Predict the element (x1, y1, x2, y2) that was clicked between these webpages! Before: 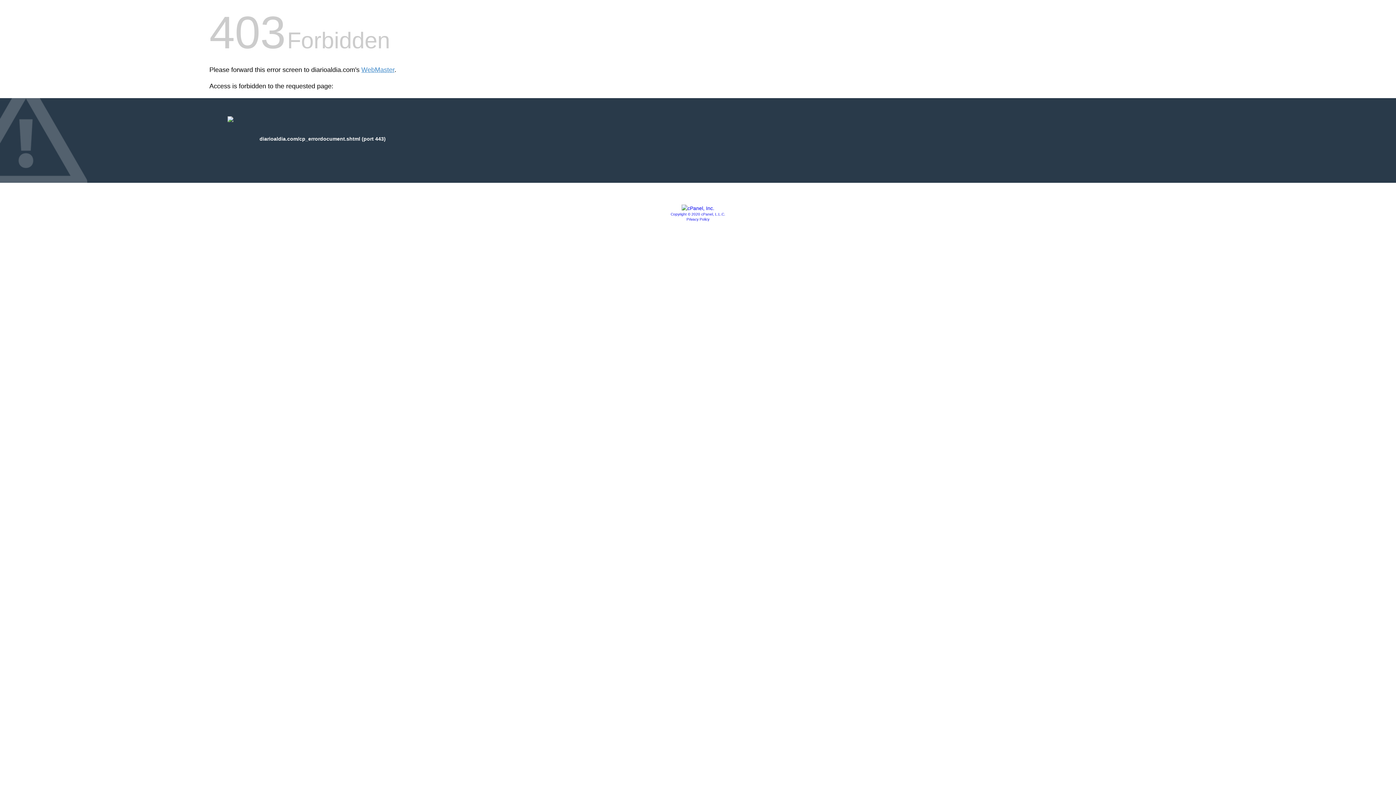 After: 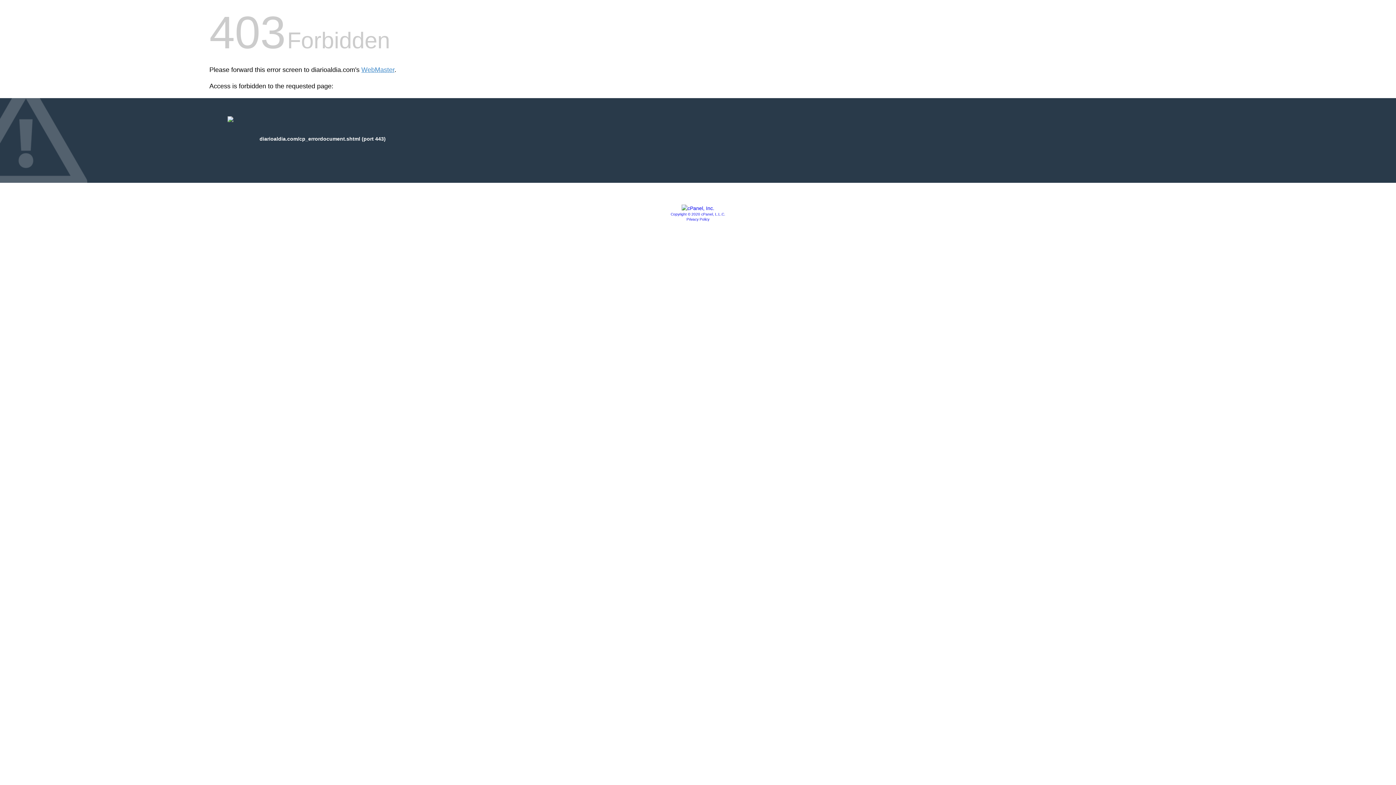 Action: bbox: (681, 205, 714, 211)